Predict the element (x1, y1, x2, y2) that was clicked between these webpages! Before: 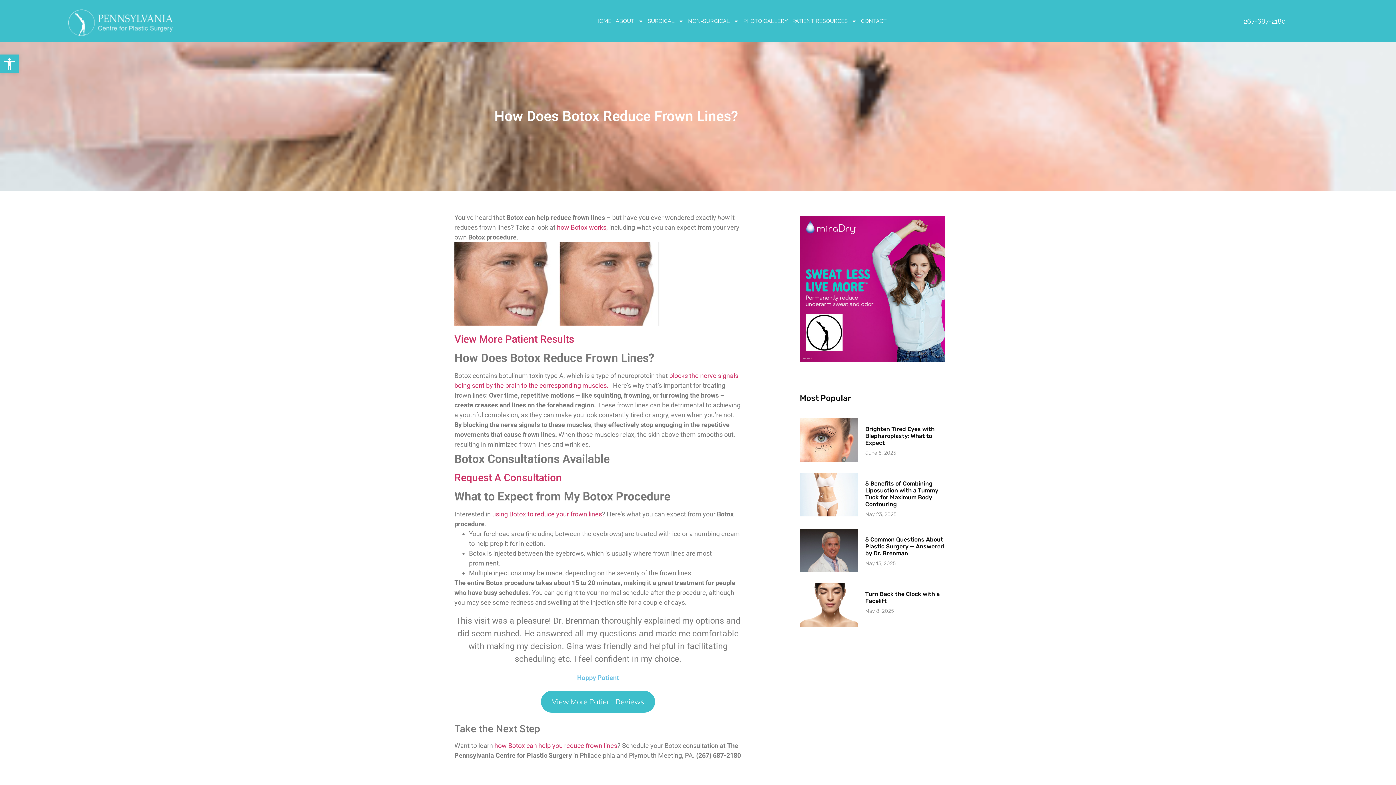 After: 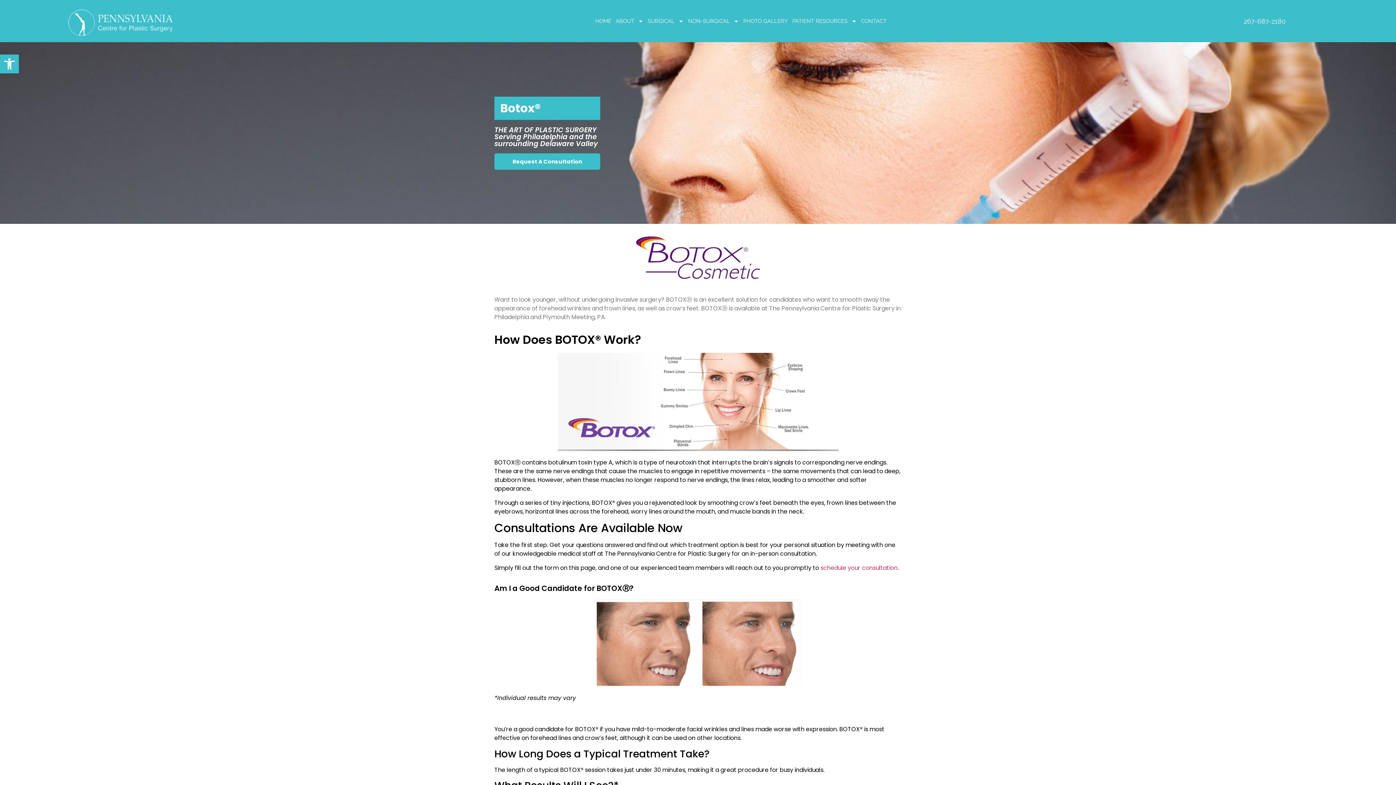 Action: label: how Botox works bbox: (557, 223, 606, 231)